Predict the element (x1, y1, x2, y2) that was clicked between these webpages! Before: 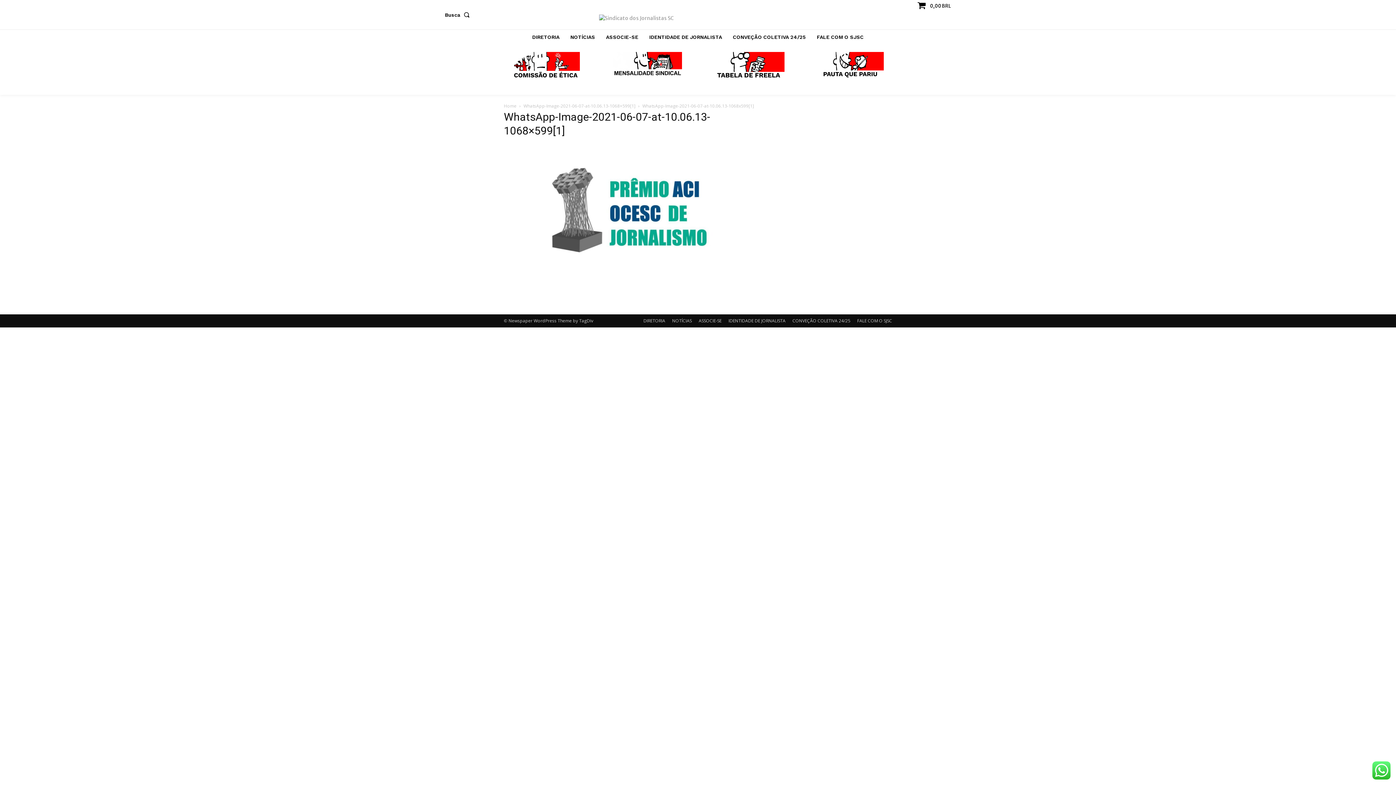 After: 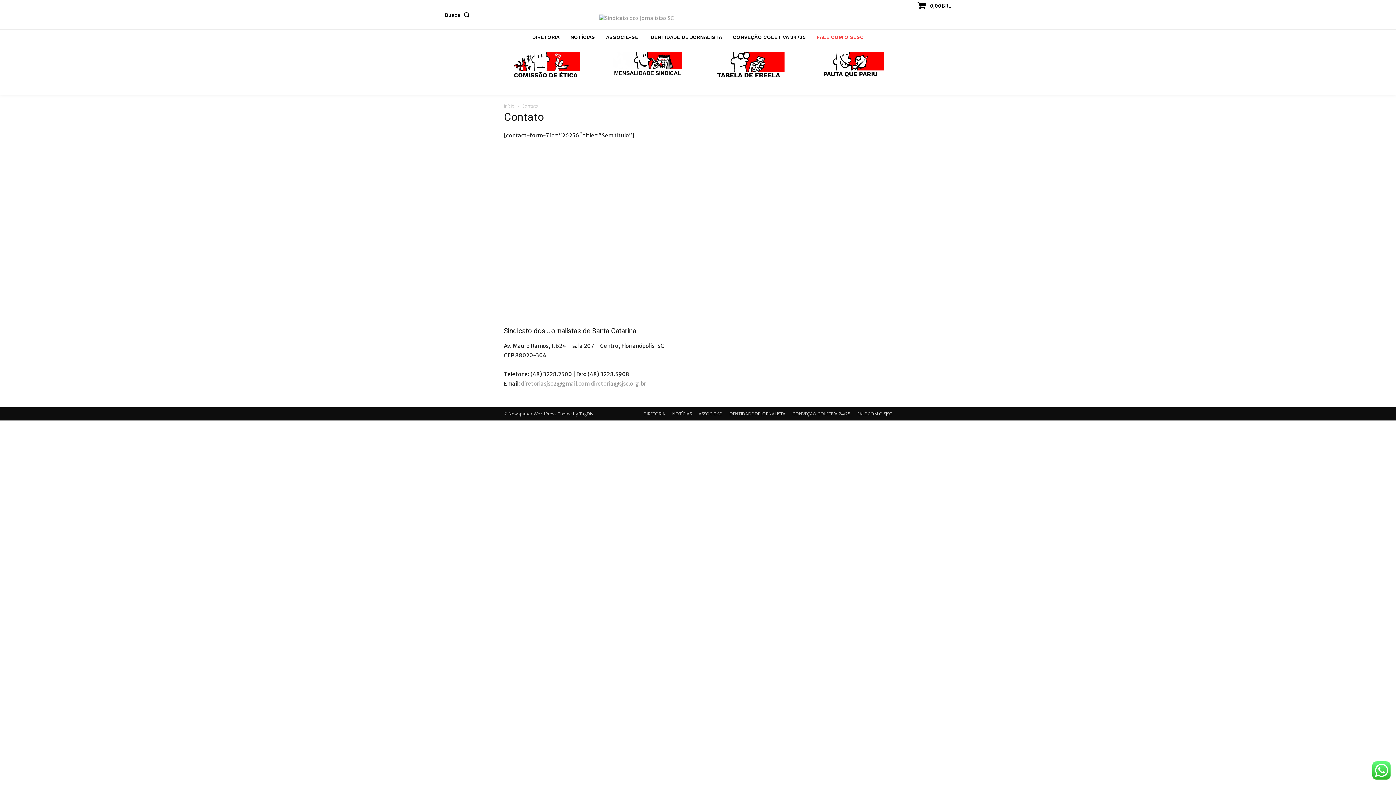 Action: label: FALE COM O SJSC bbox: (857, 317, 892, 324)